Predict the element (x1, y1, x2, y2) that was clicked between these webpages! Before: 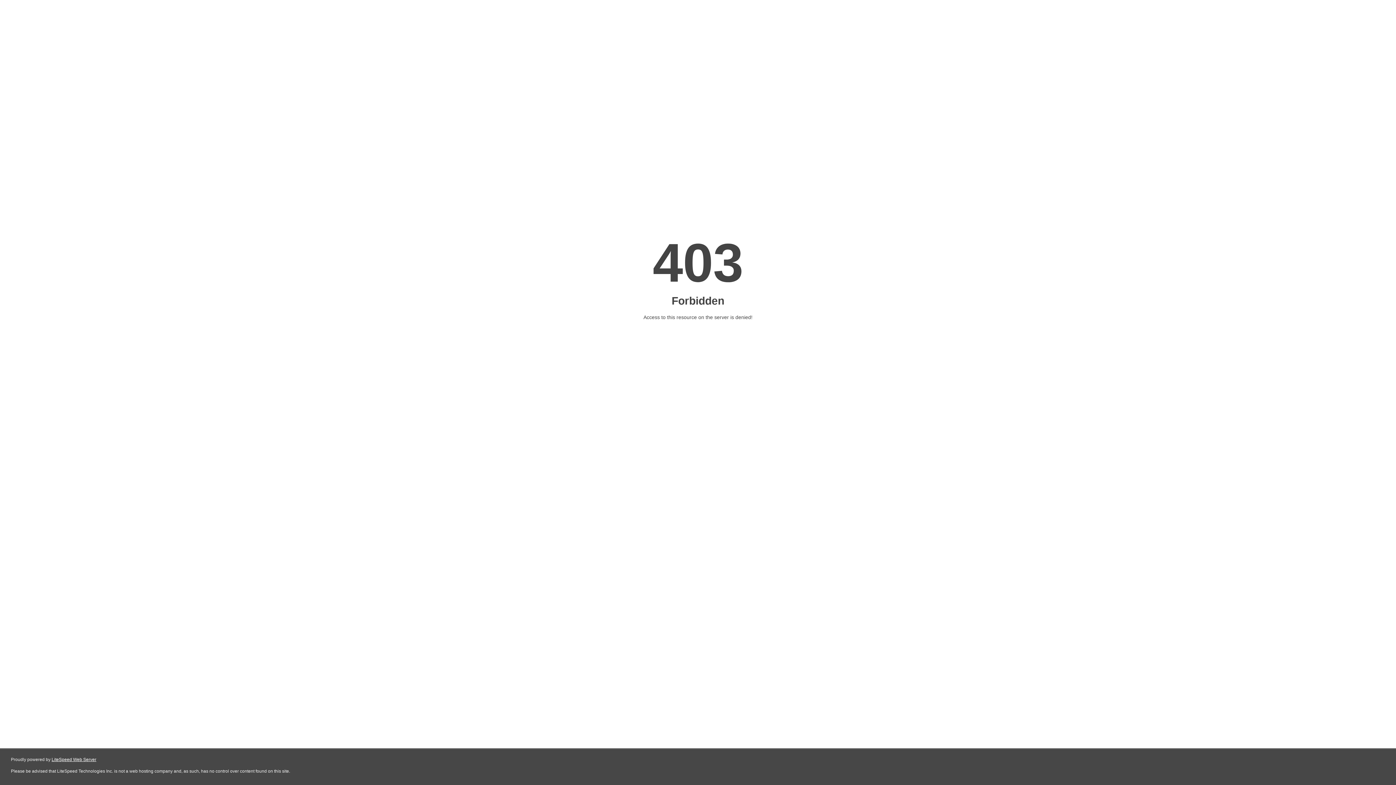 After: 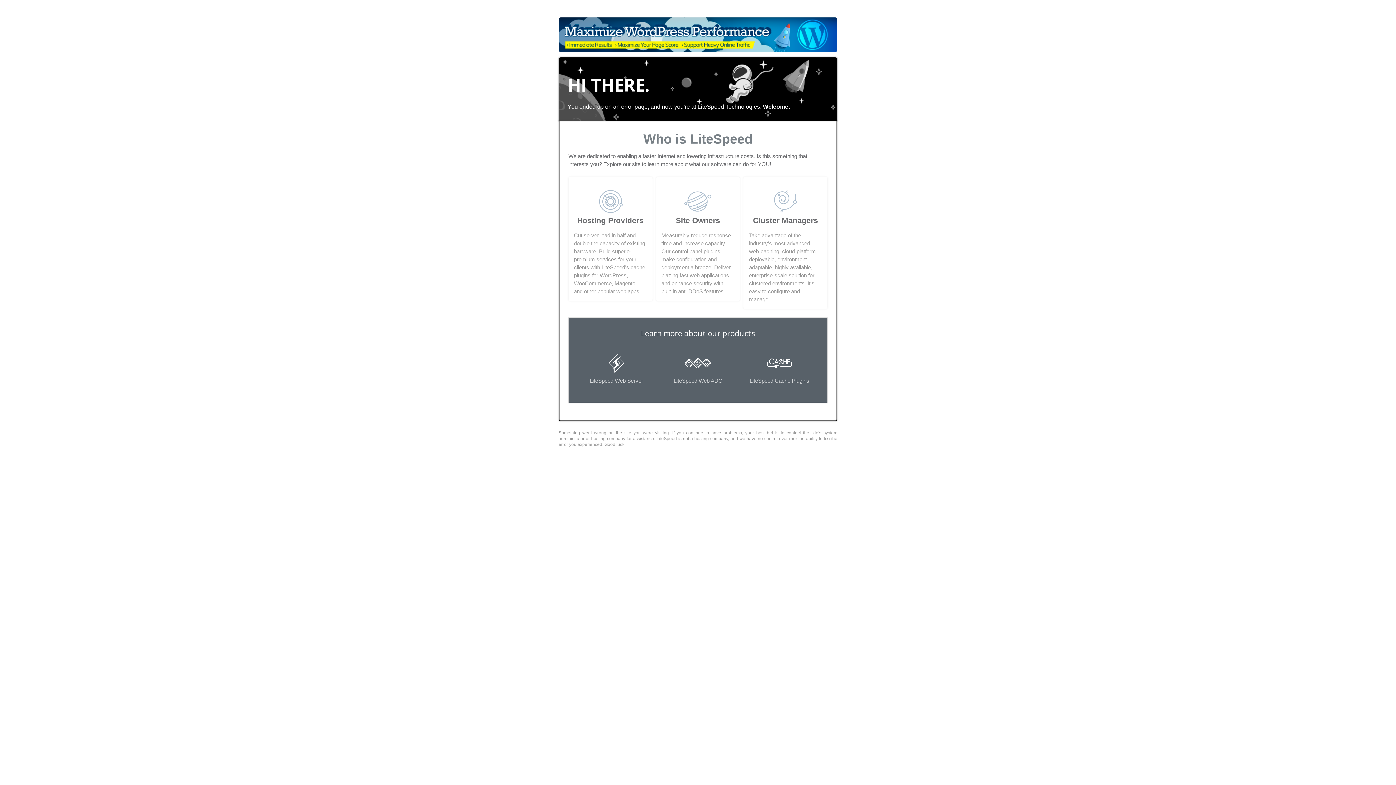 Action: bbox: (51, 757, 96, 762) label: LiteSpeed Web Server